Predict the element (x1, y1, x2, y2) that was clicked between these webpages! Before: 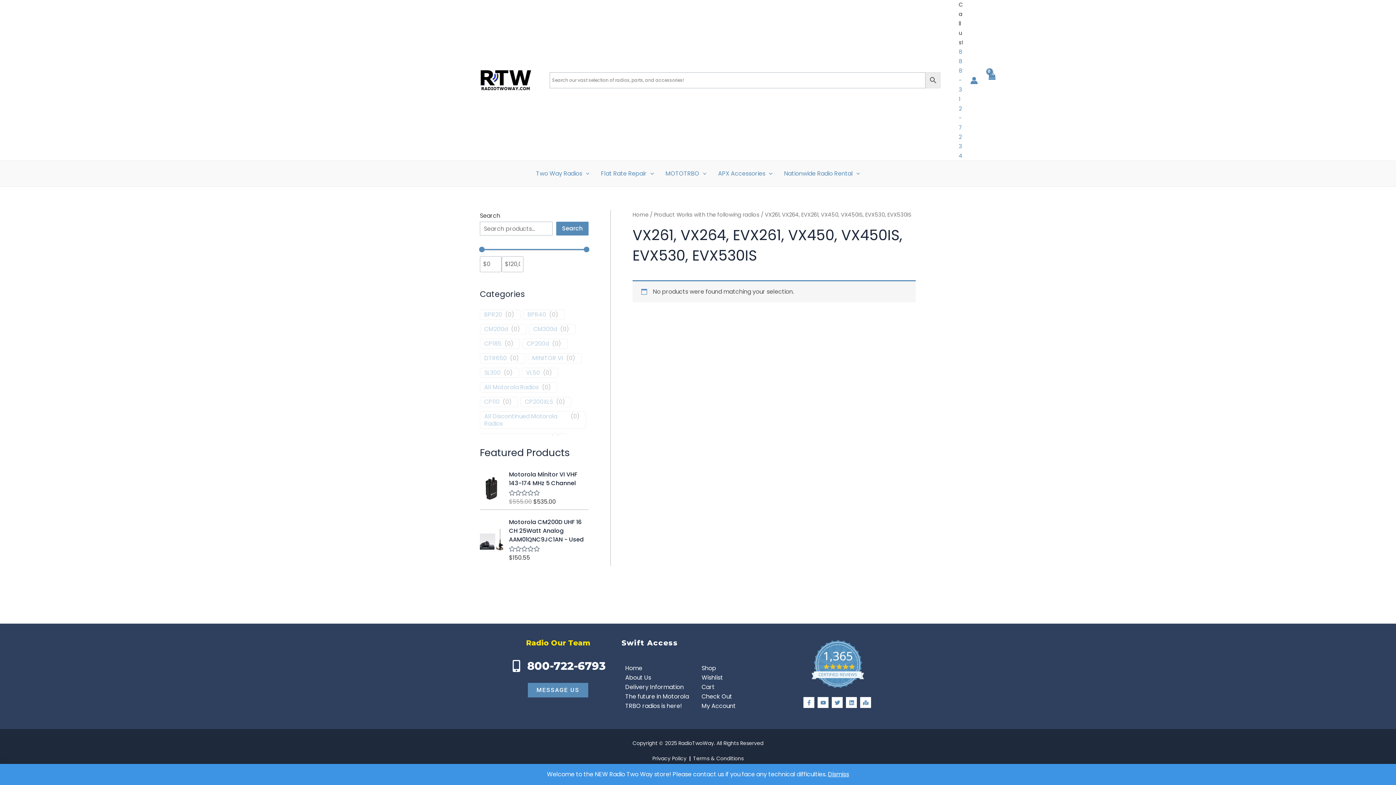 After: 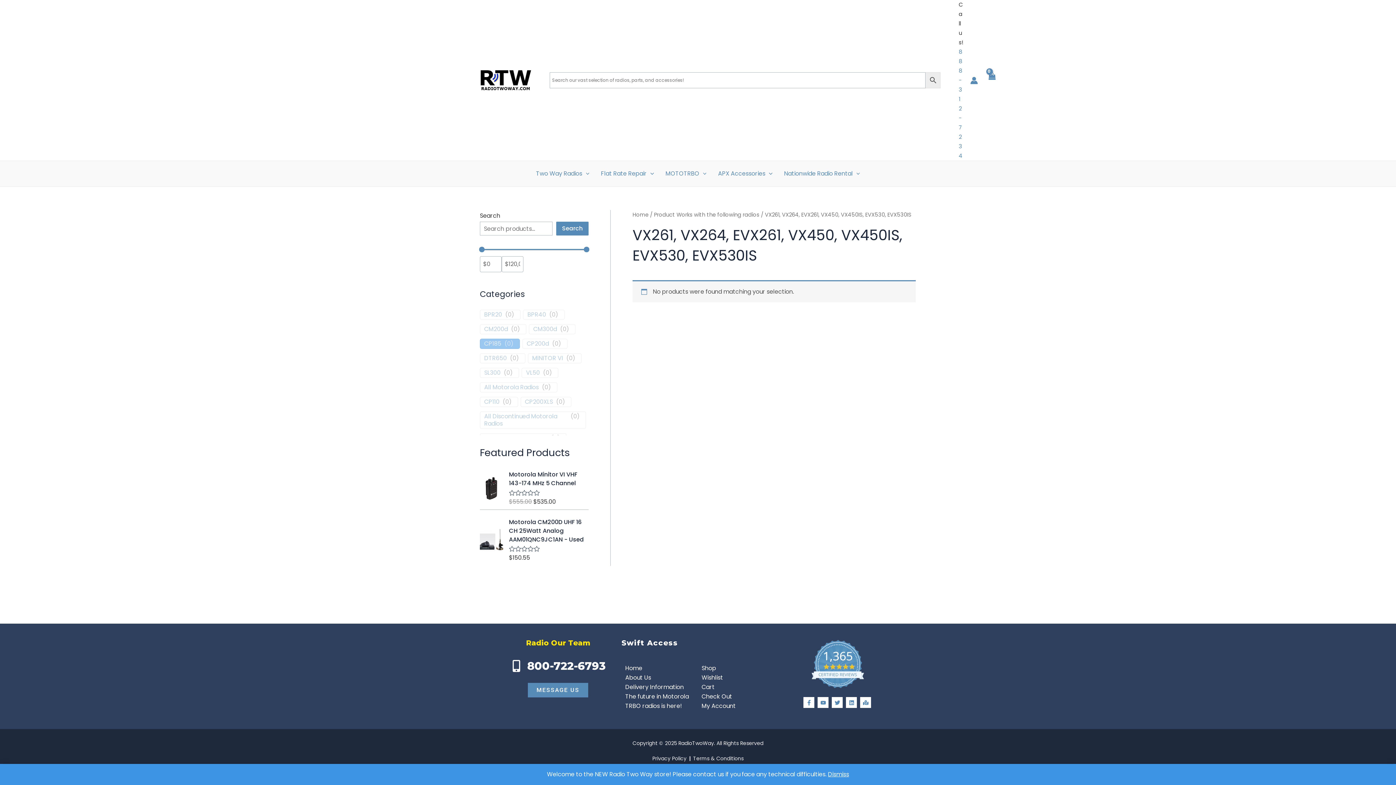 Action: label: CP185 bbox: (484, 335, 501, 343)